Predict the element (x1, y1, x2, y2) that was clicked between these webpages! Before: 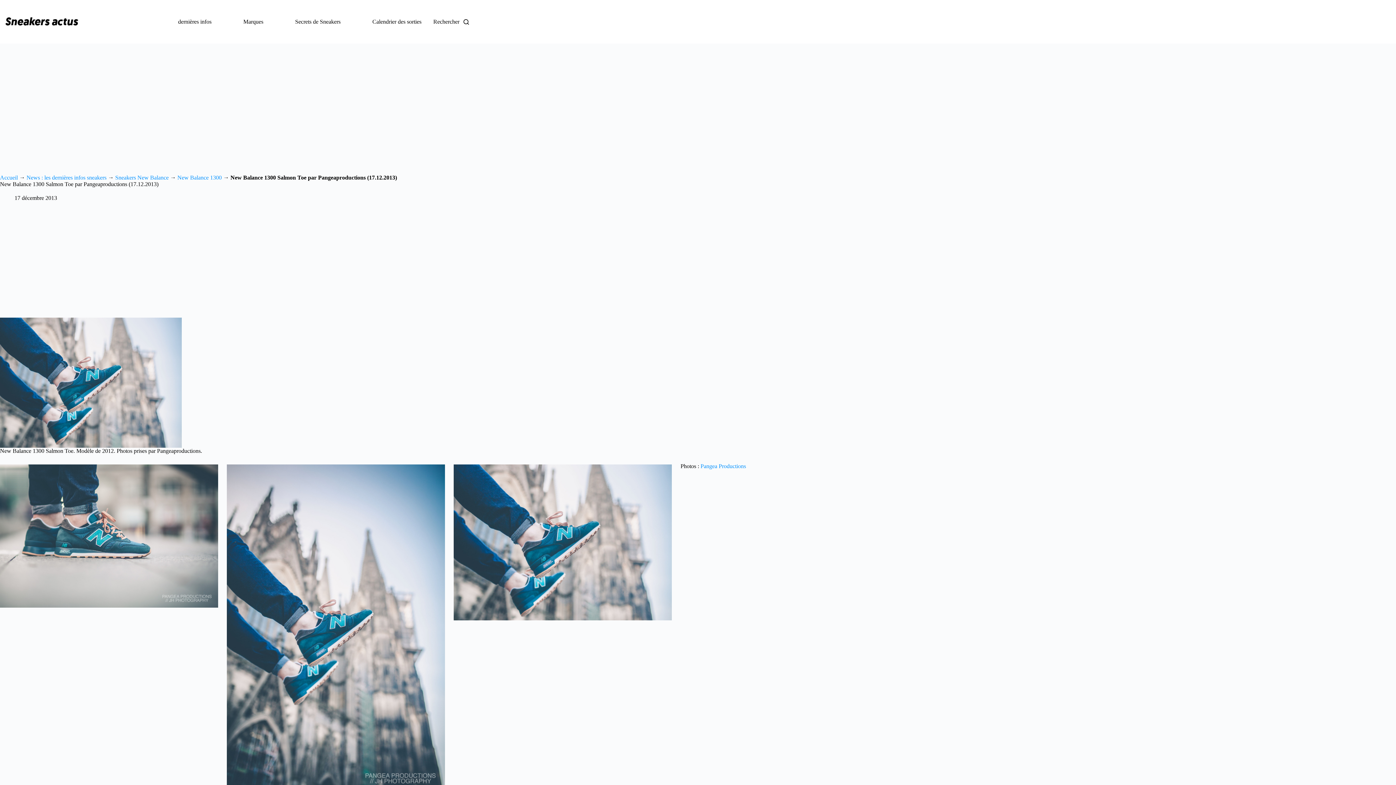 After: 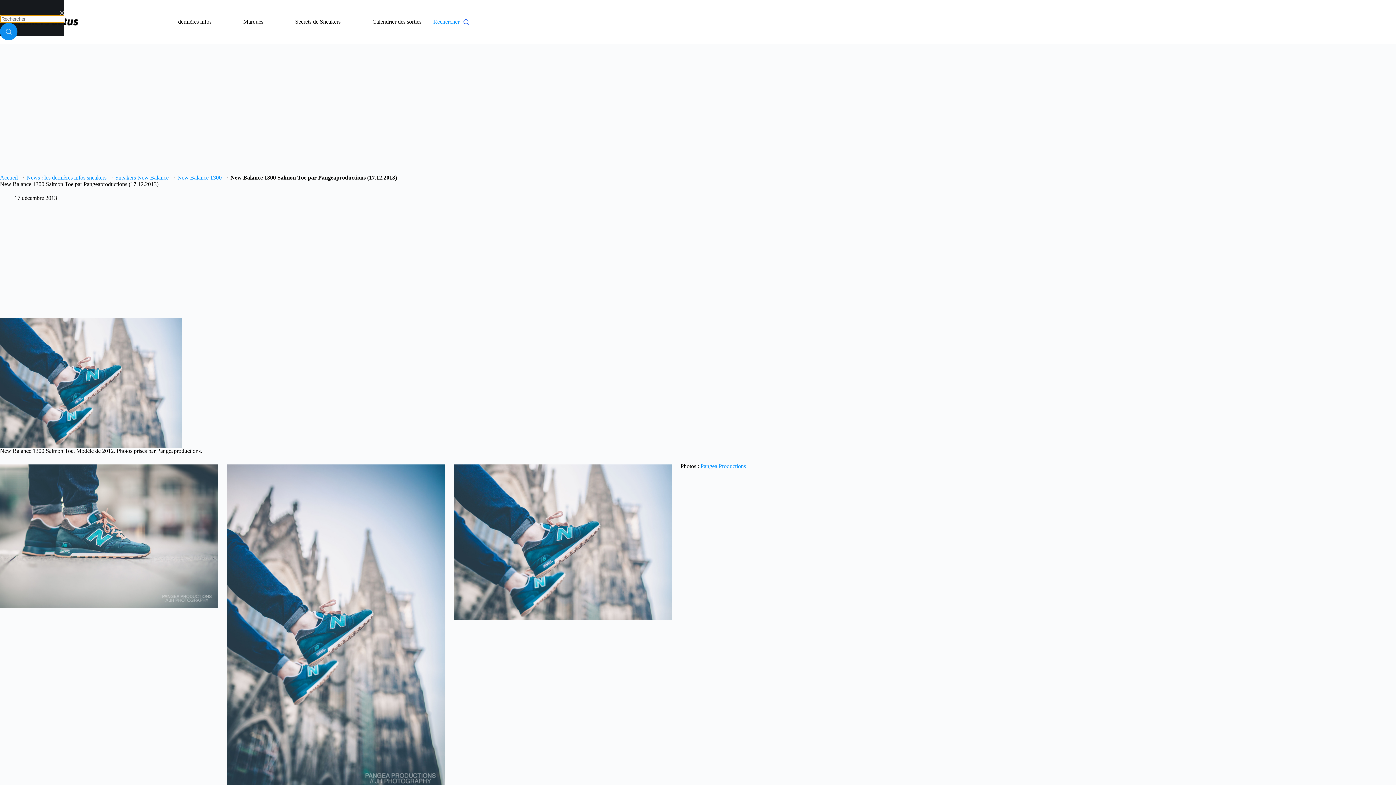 Action: label: Rechercher bbox: (433, 18, 469, 25)